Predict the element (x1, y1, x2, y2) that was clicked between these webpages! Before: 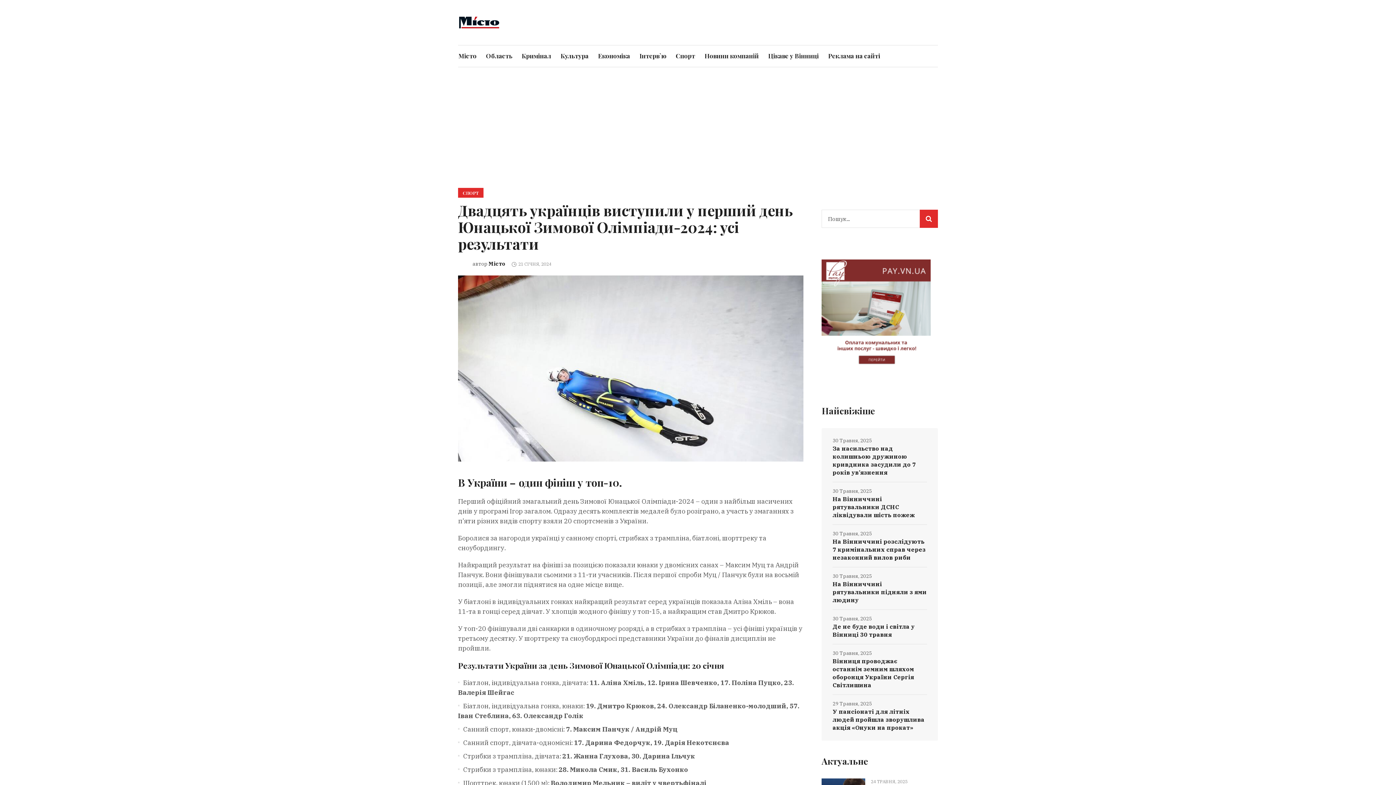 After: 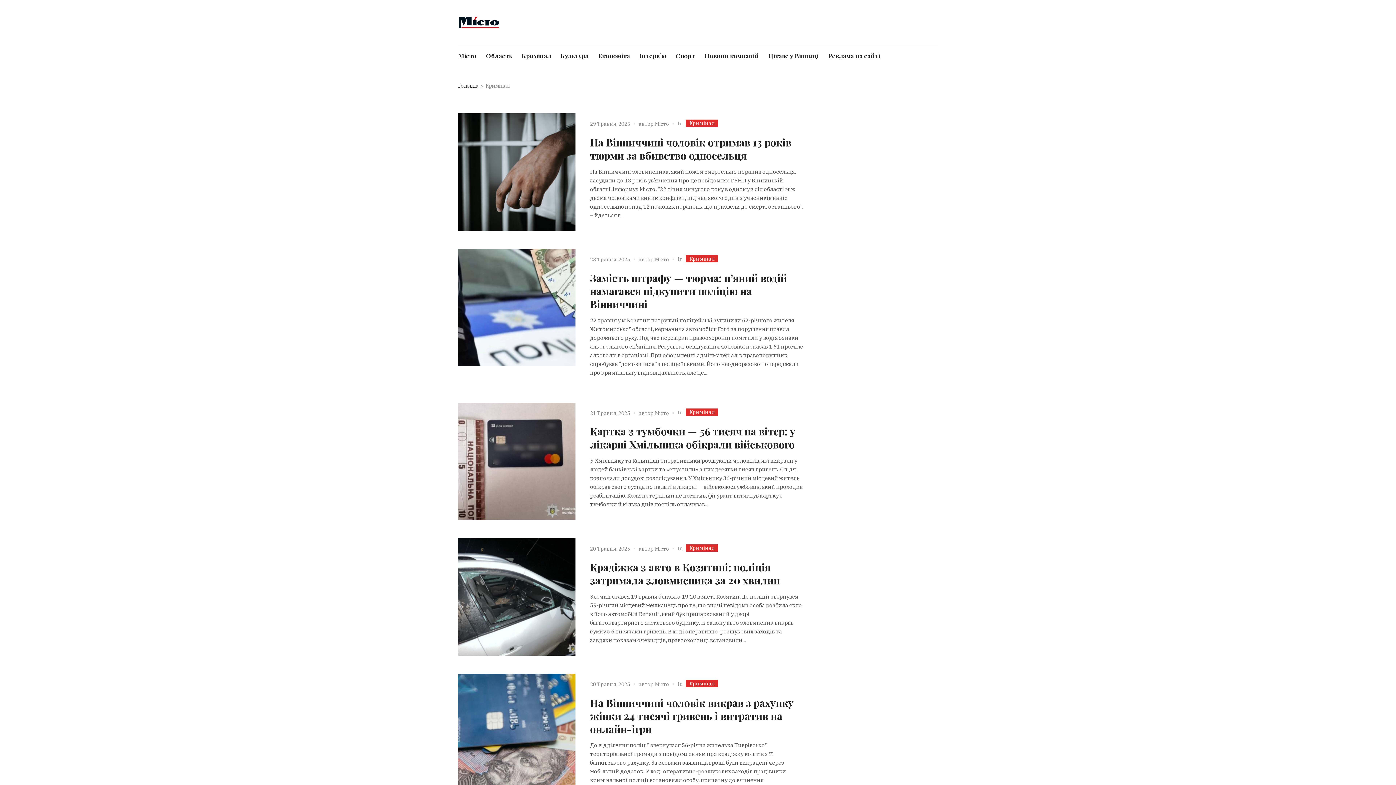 Action: bbox: (517, 45, 556, 66) label: Кримінал